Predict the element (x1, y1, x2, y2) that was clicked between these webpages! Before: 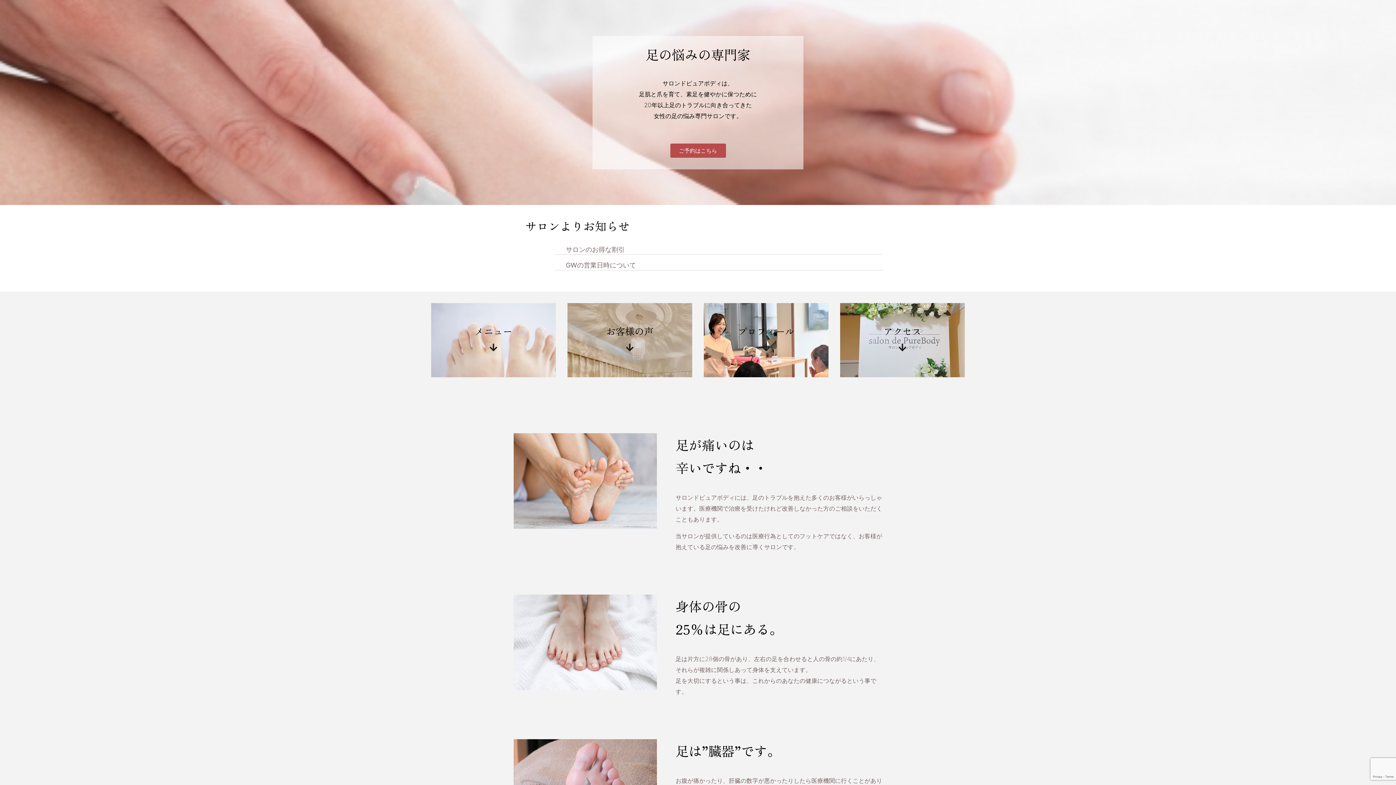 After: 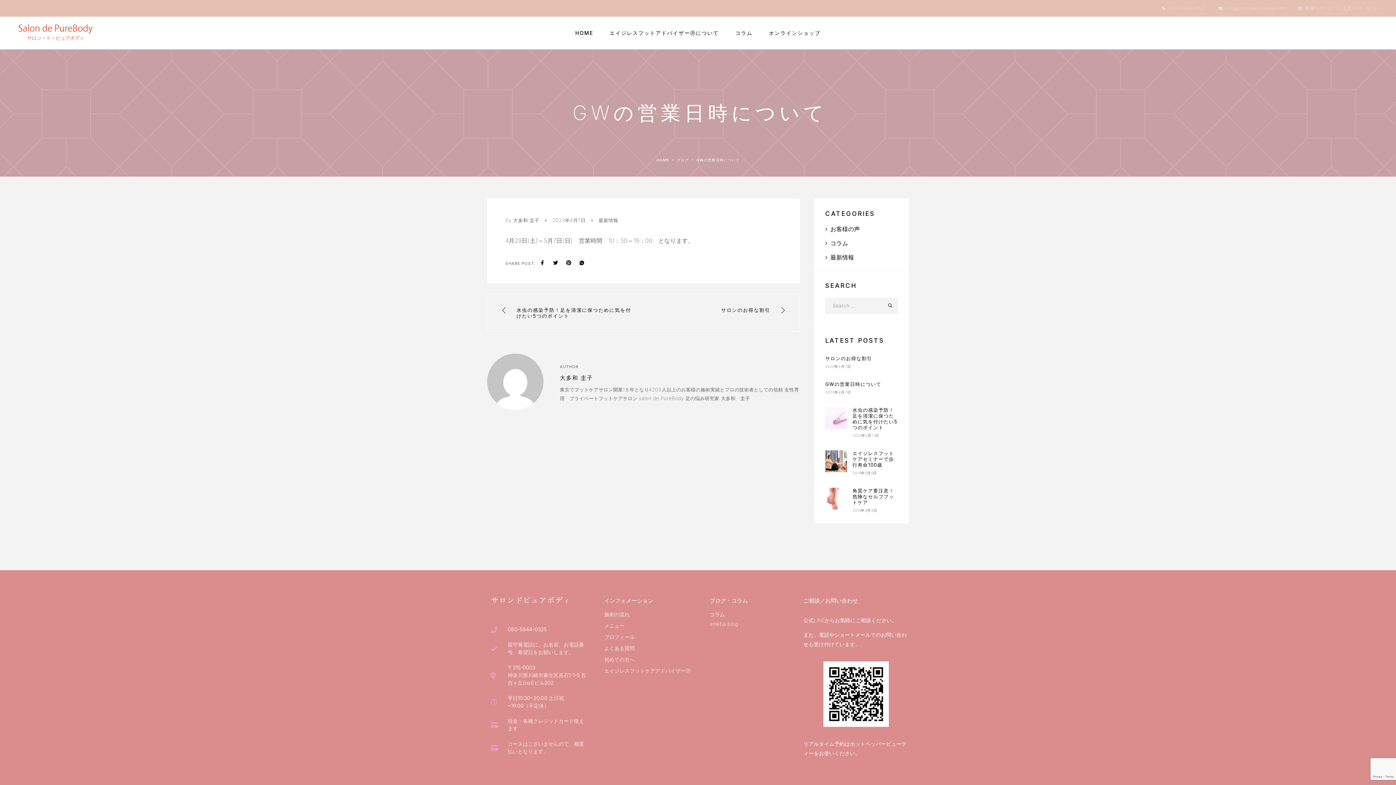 Action: bbox: (566, 261, 636, 269) label: GWの営業日時について